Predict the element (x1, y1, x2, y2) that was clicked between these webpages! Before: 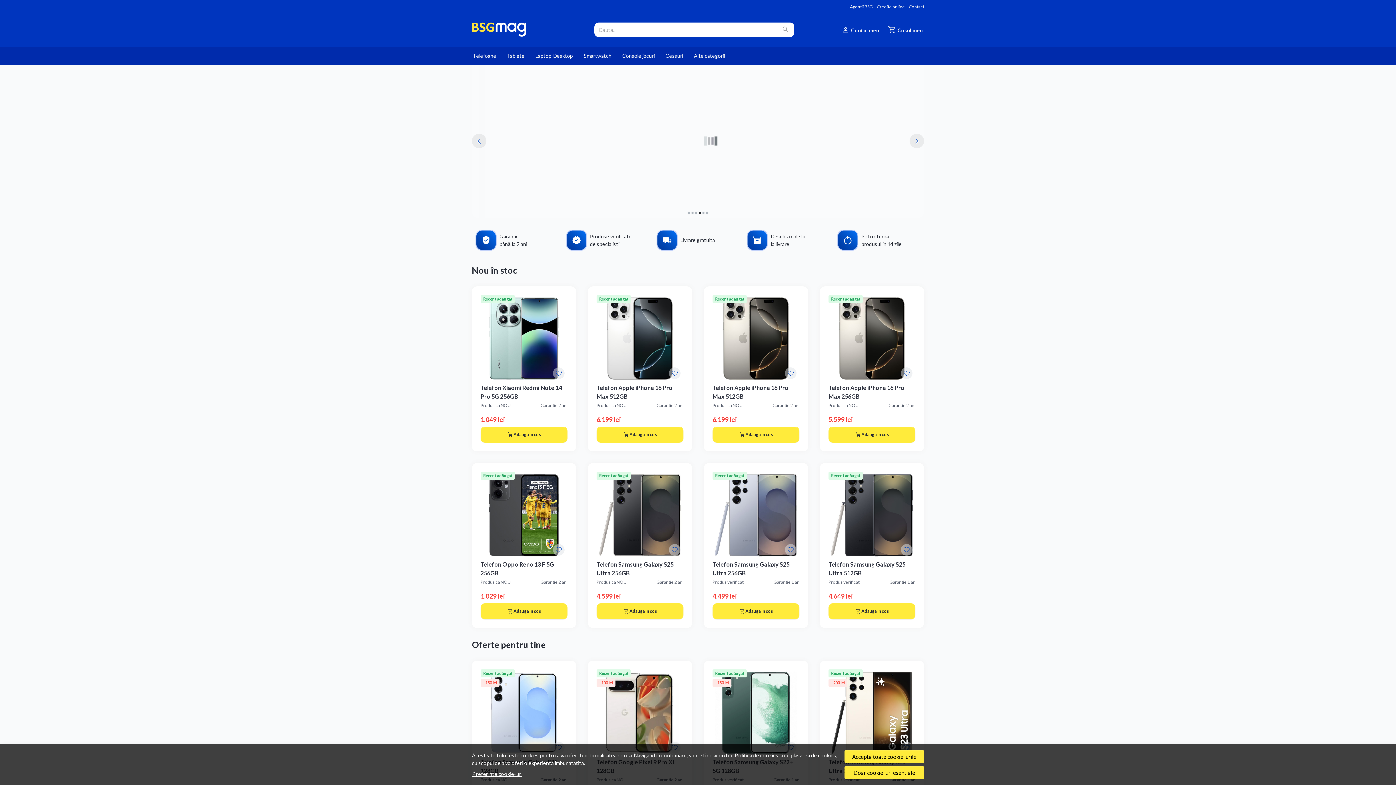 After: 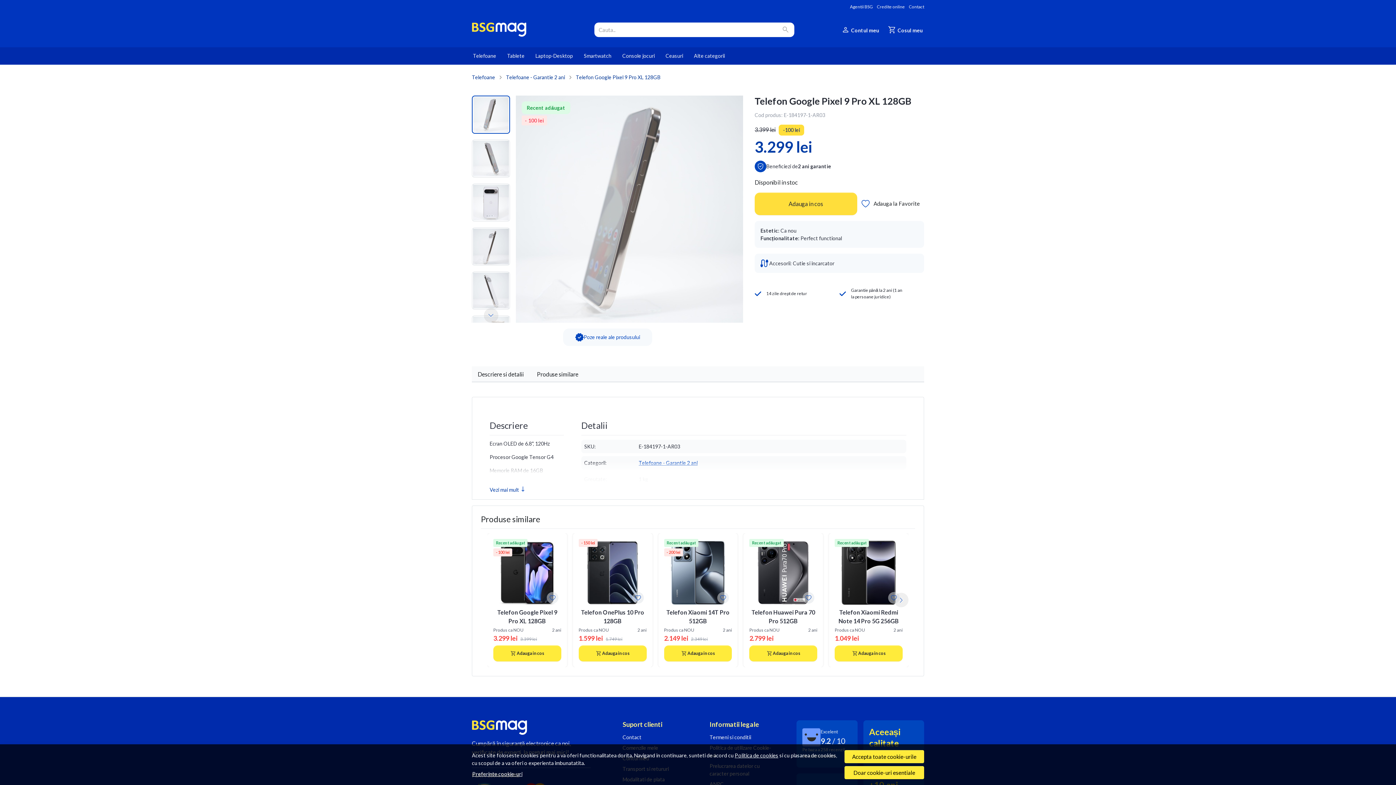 Action: bbox: (596, 669, 683, 756) label: Recent adăugat
 100 lei